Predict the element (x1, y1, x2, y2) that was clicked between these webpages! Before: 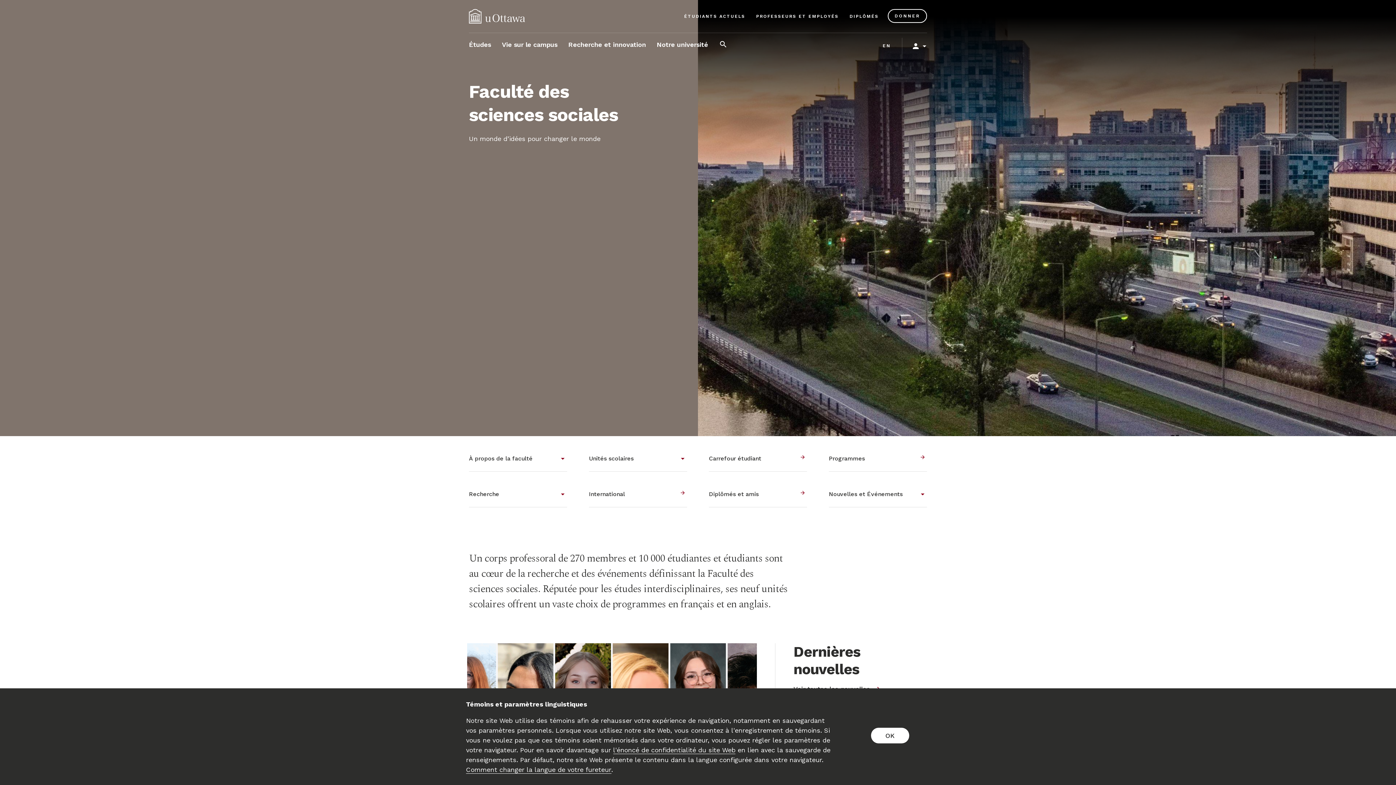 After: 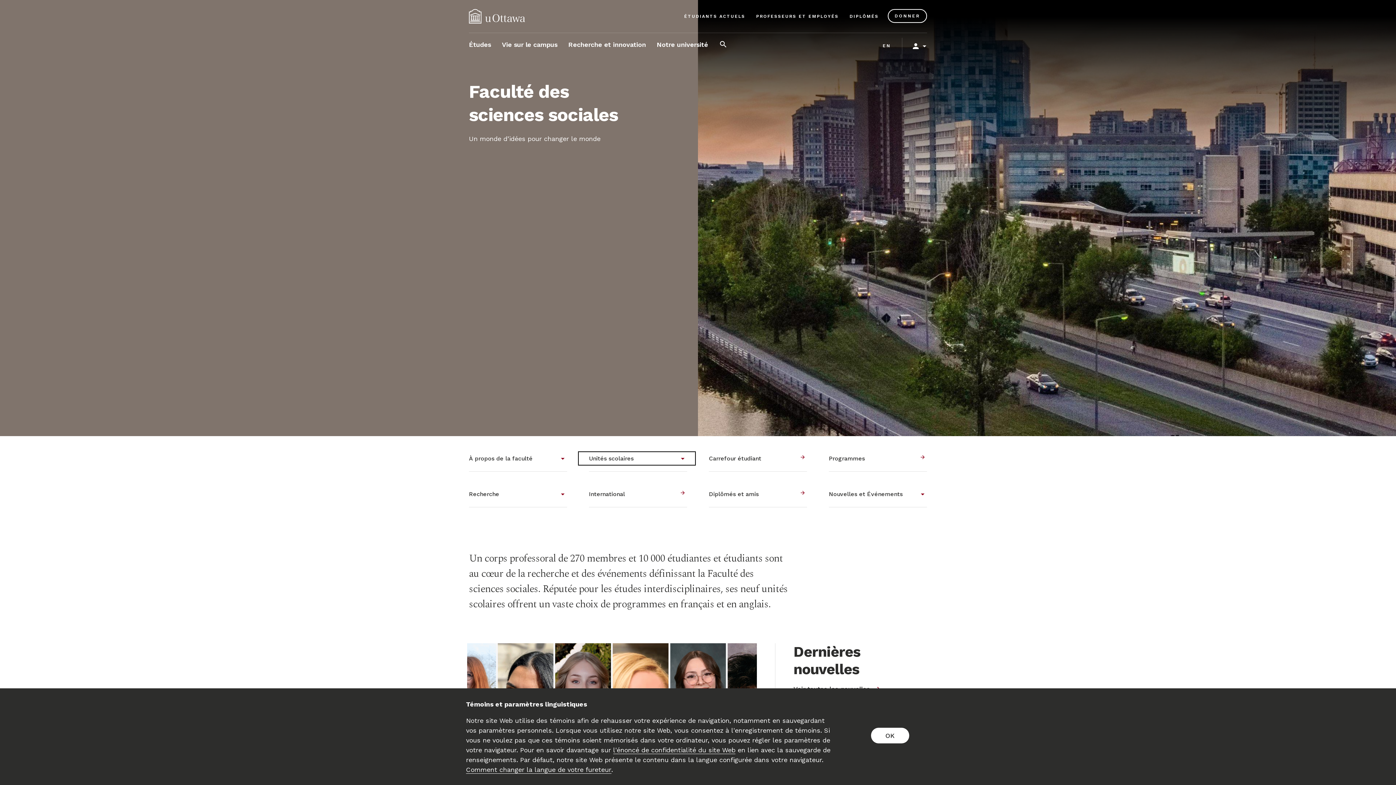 Action: bbox: (589, 445, 687, 472) label: Unités scolaires